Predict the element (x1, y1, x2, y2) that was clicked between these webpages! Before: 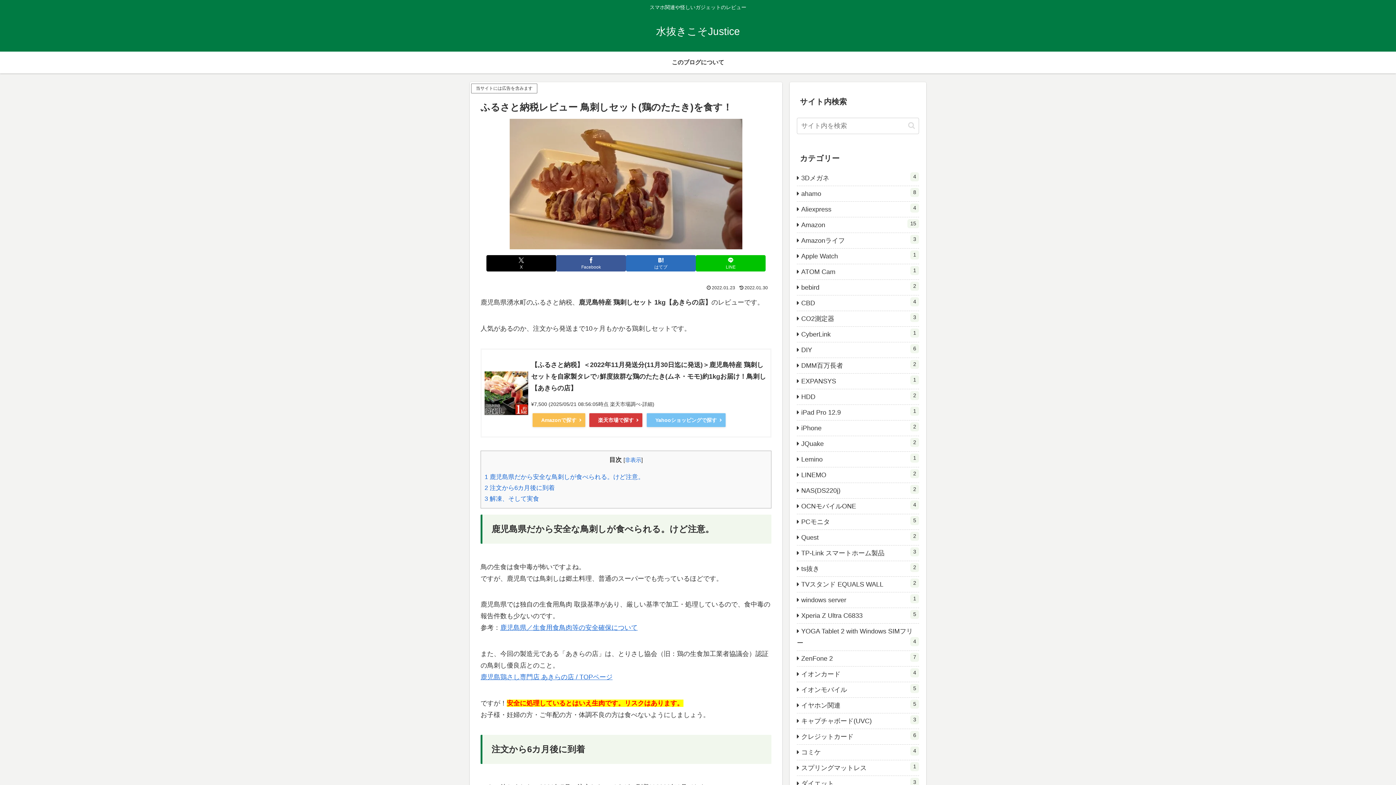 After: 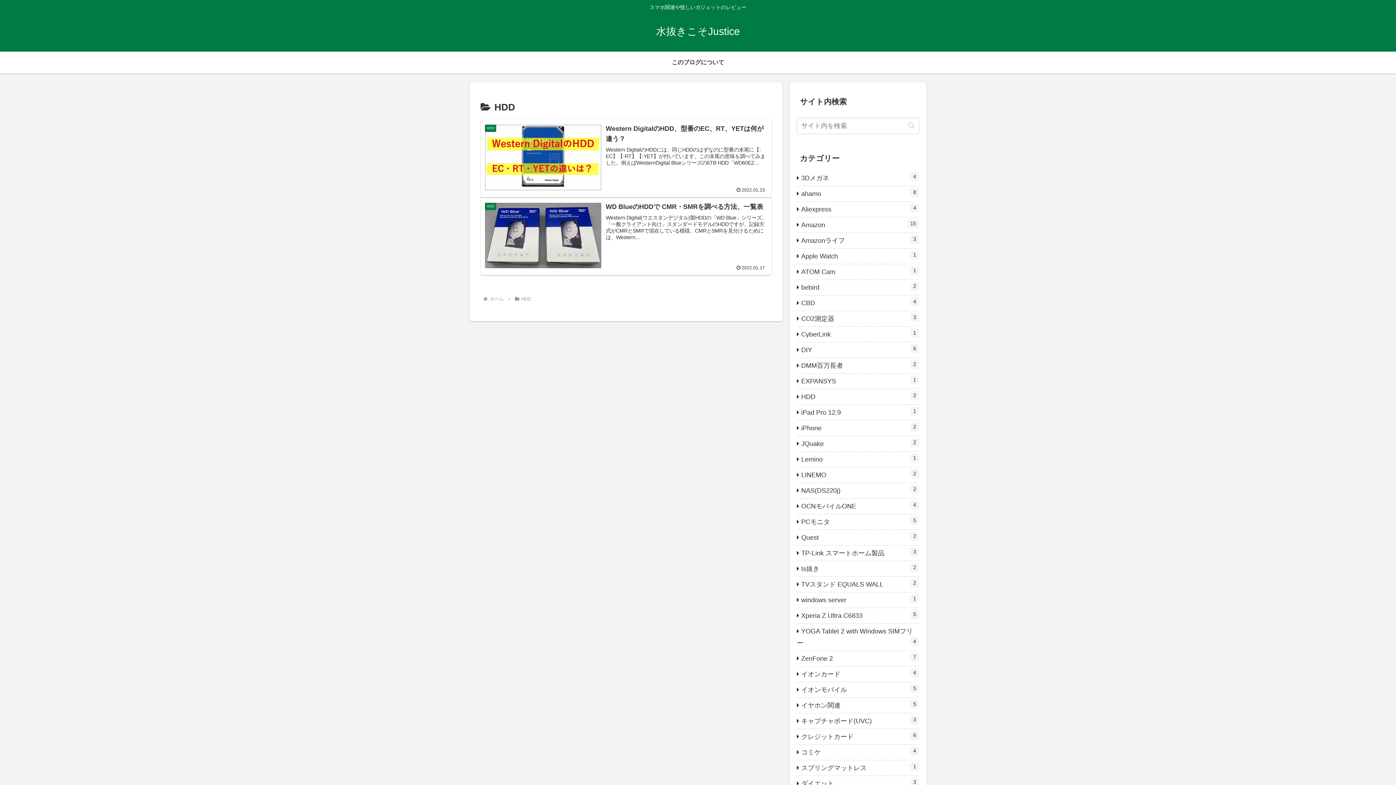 Action: label: HDD
2 bbox: (797, 389, 919, 404)